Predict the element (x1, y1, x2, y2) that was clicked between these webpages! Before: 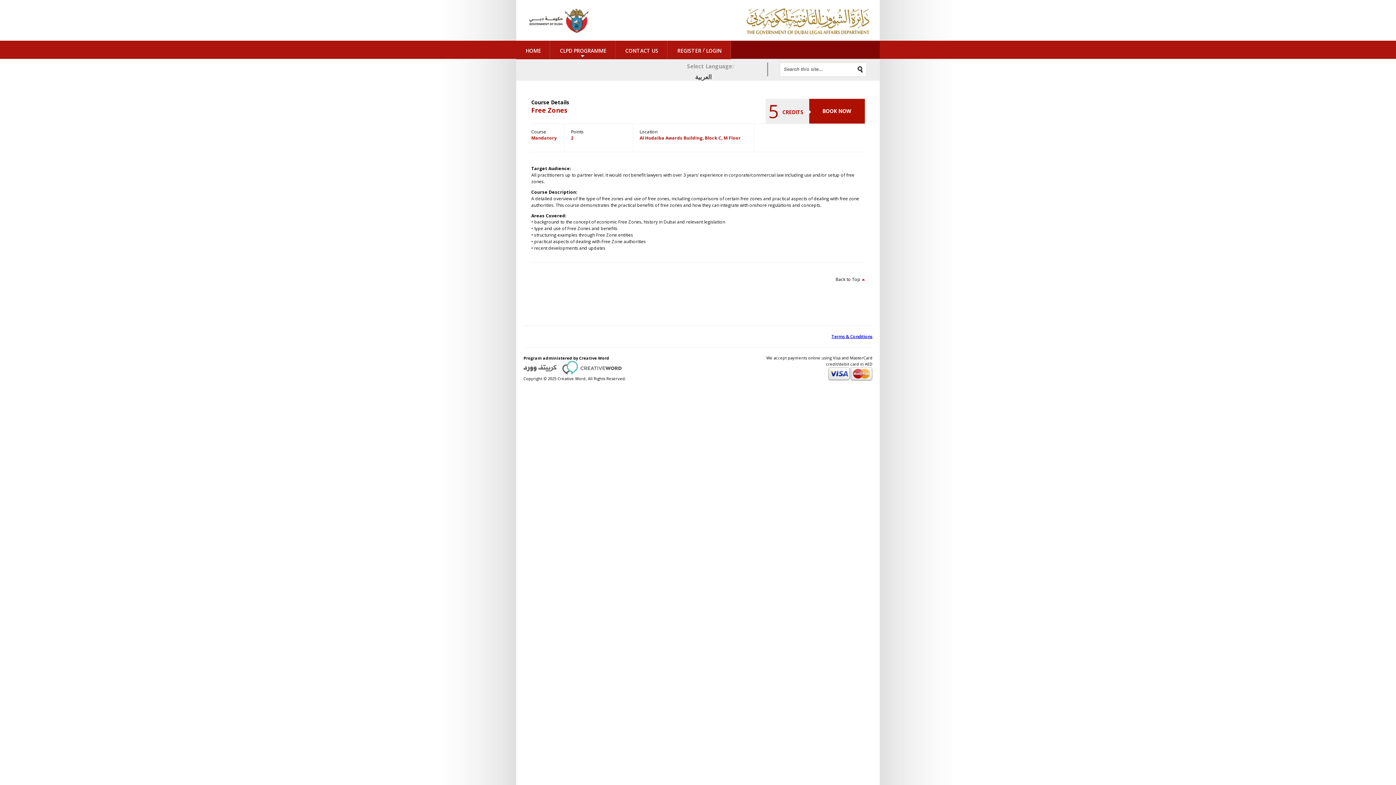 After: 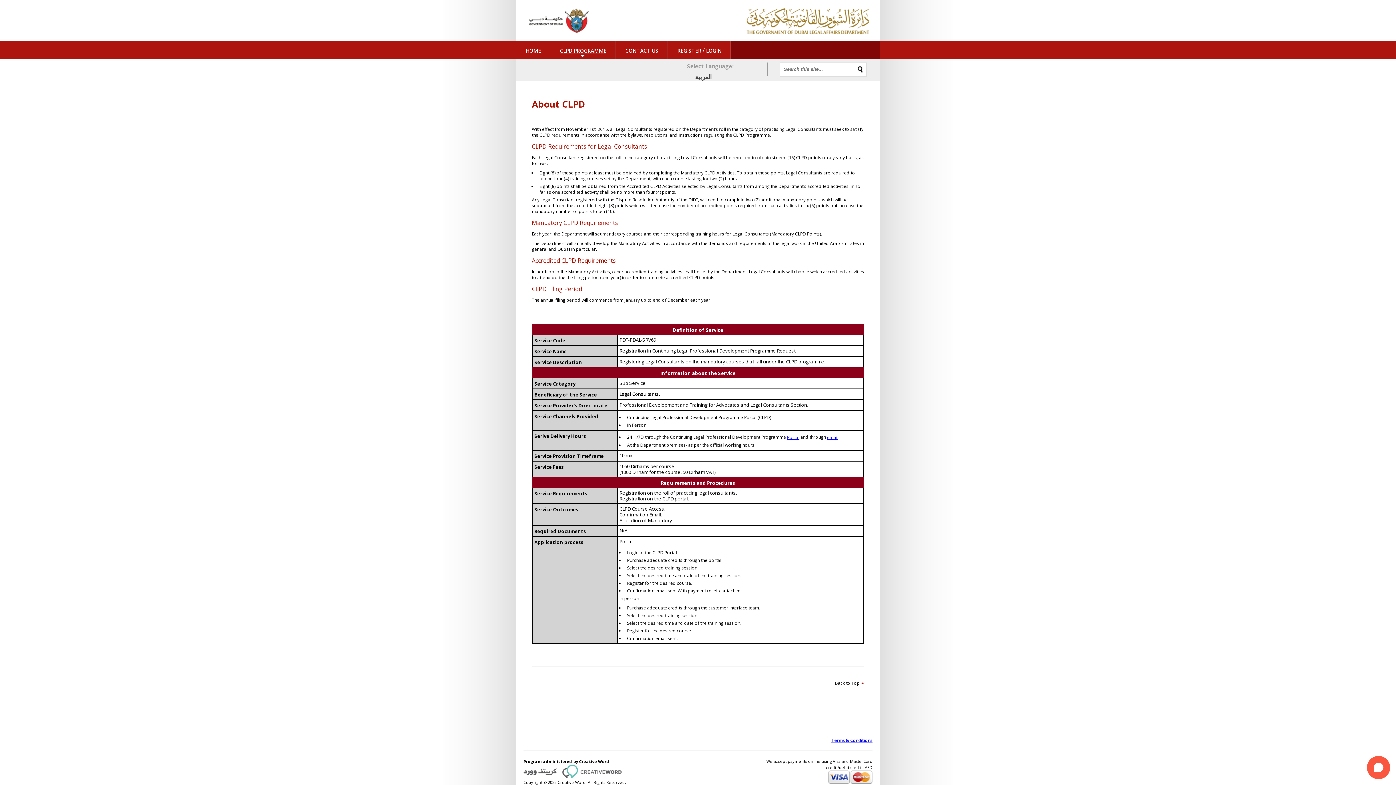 Action: label: CLPD PROGRAMME bbox: (560, 47, 606, 54)